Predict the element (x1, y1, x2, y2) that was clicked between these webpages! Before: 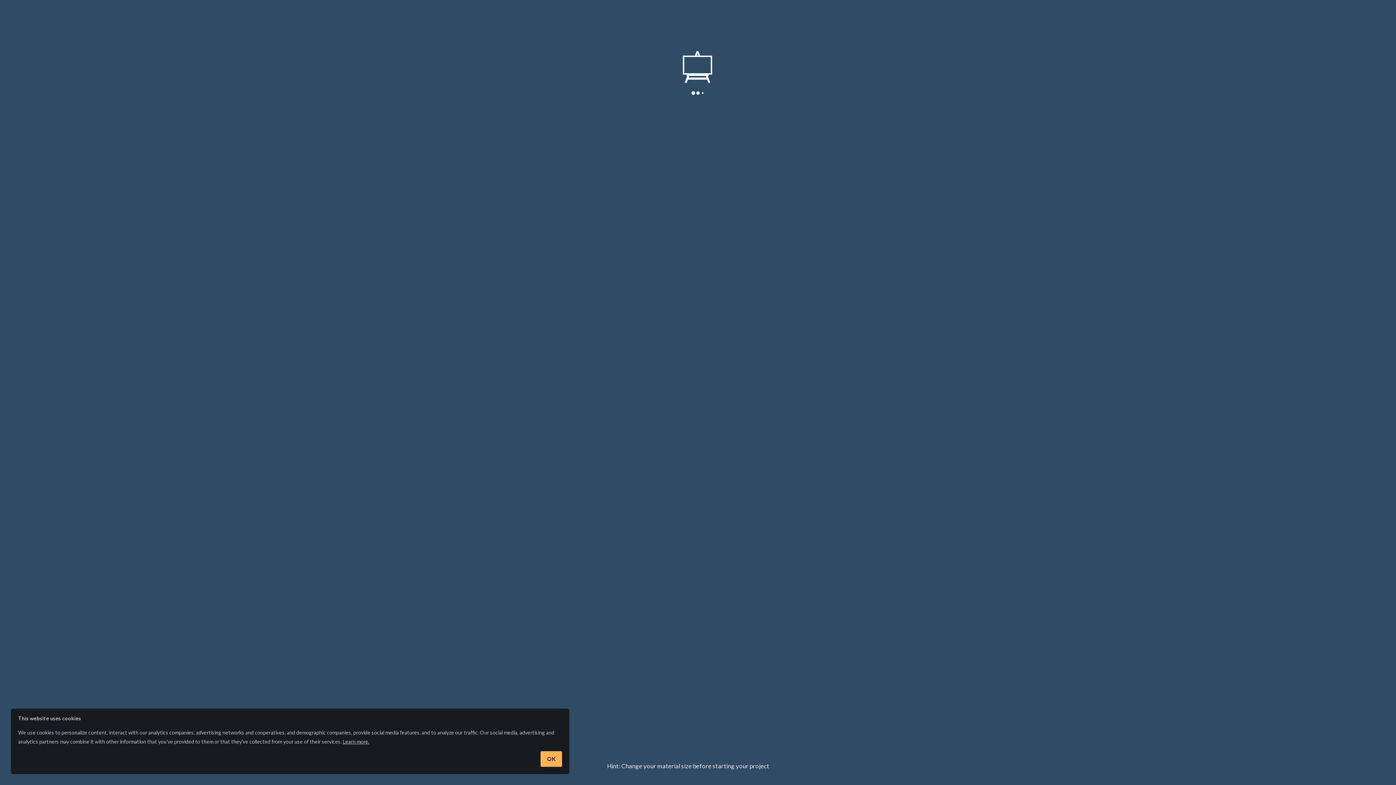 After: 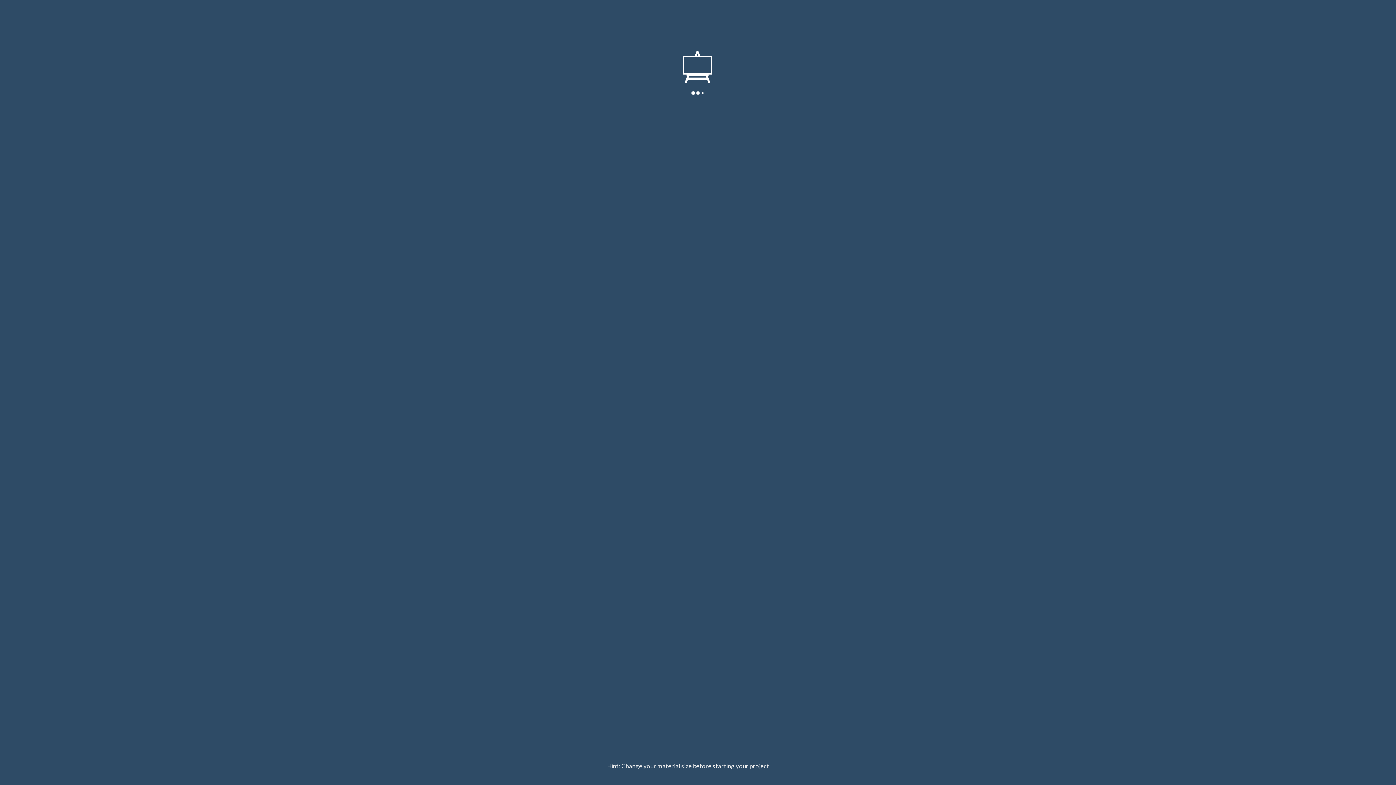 Action: label: OK bbox: (540, 751, 562, 767)